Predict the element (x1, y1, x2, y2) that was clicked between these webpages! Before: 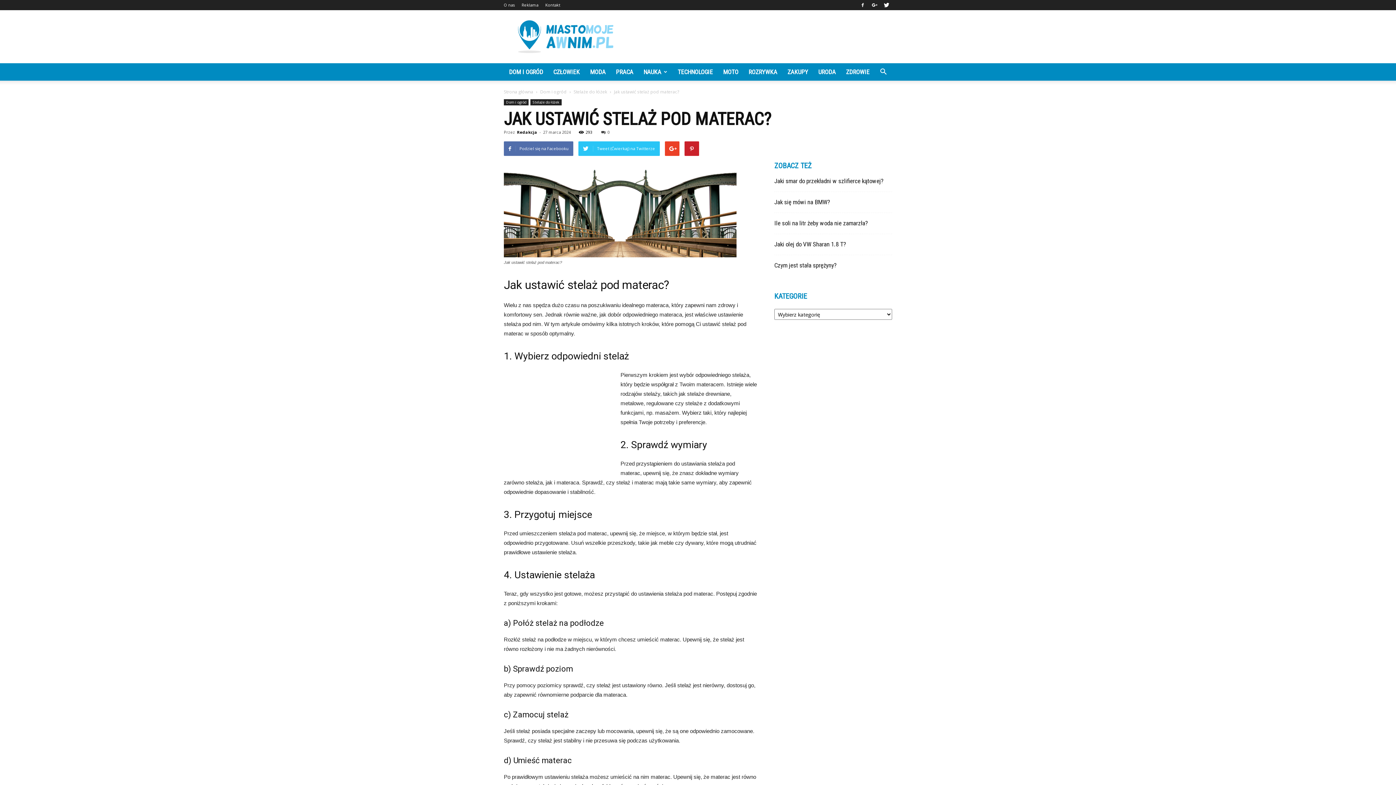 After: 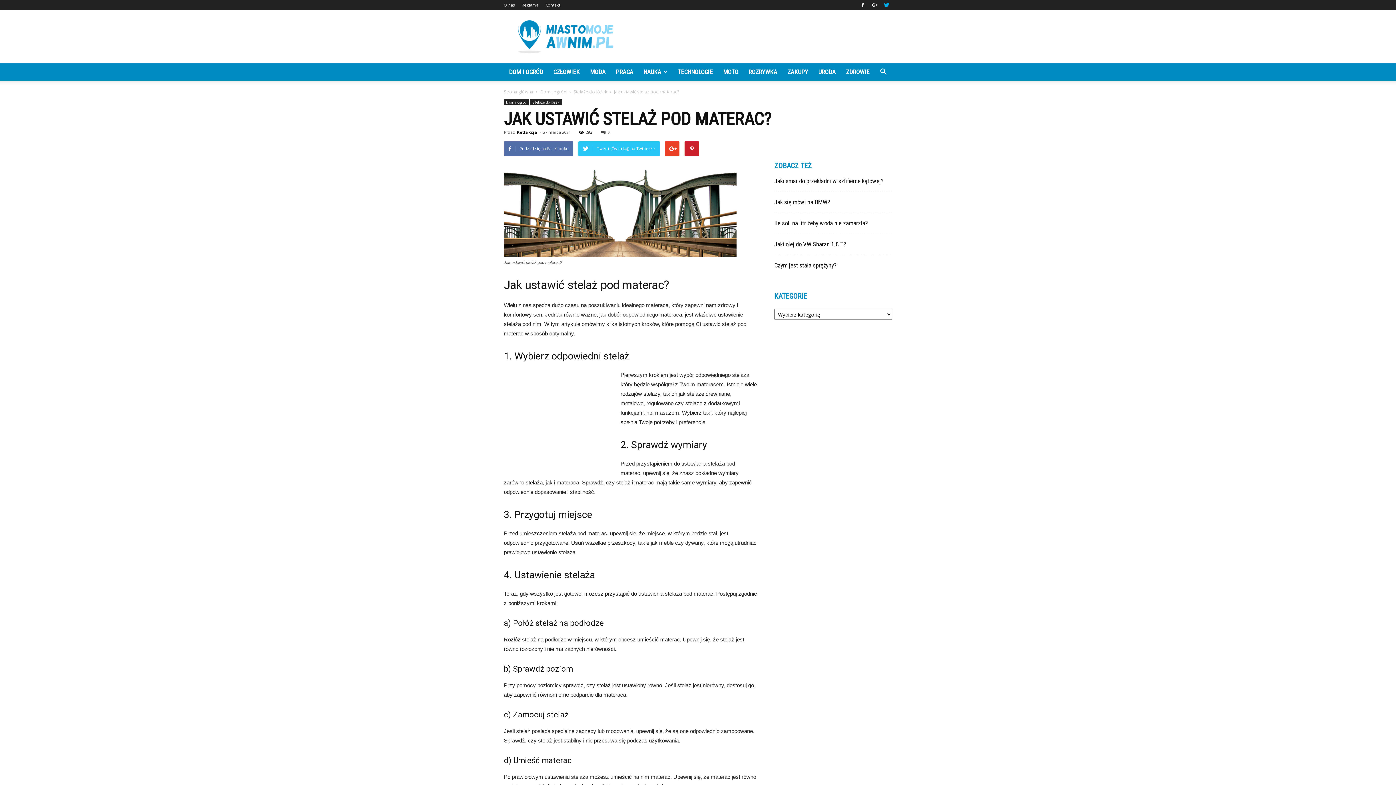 Action: bbox: (881, 0, 892, 10)